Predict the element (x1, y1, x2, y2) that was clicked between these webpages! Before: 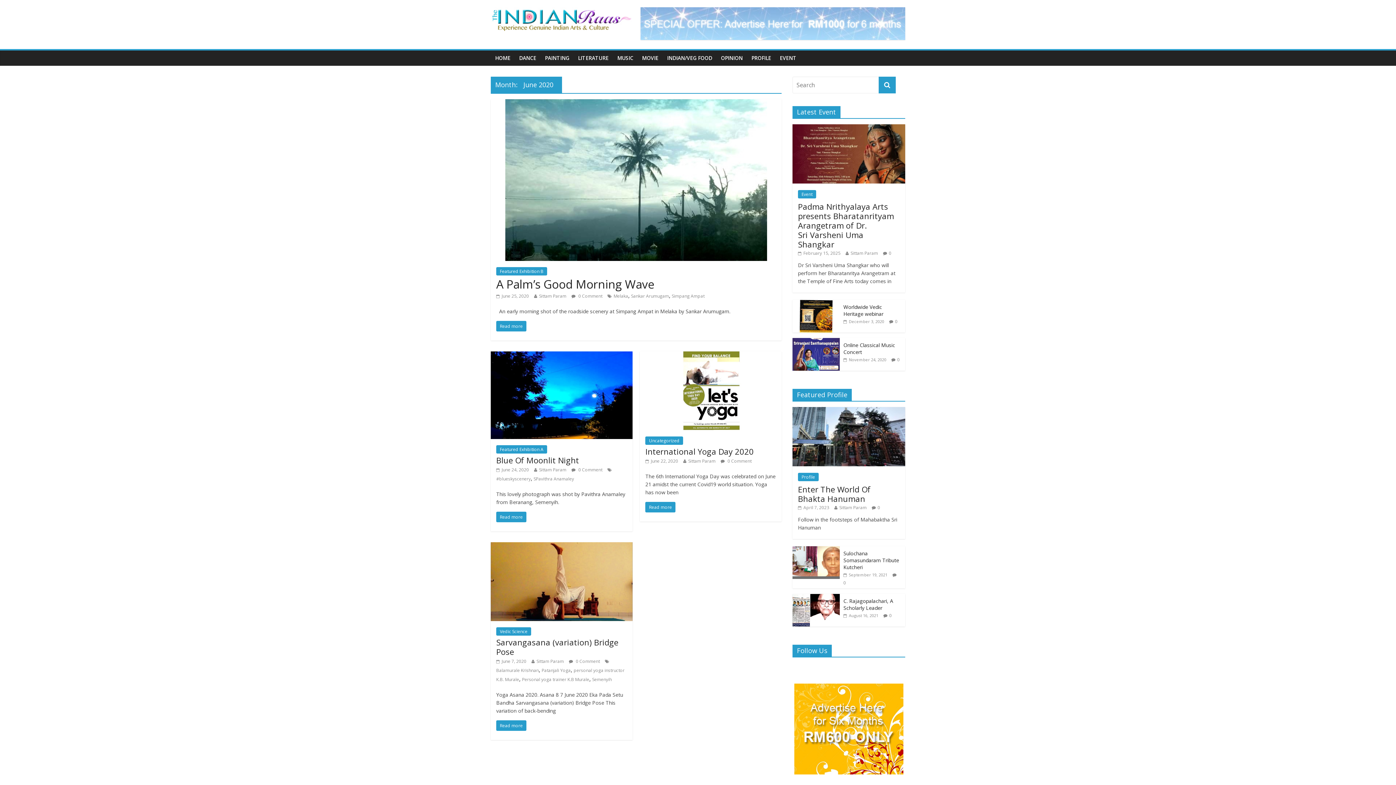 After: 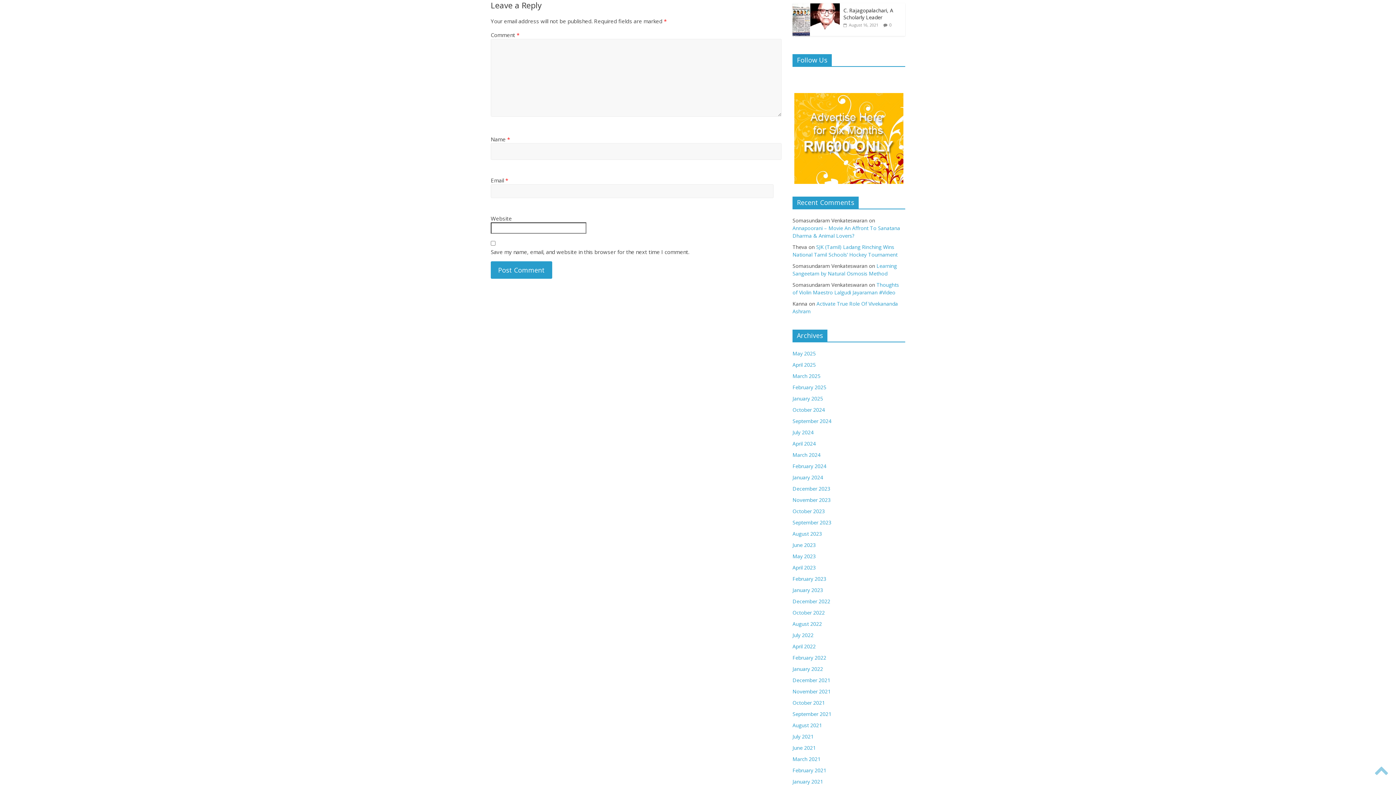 Action: bbox: (569, 658, 600, 664) label:  0 Comment